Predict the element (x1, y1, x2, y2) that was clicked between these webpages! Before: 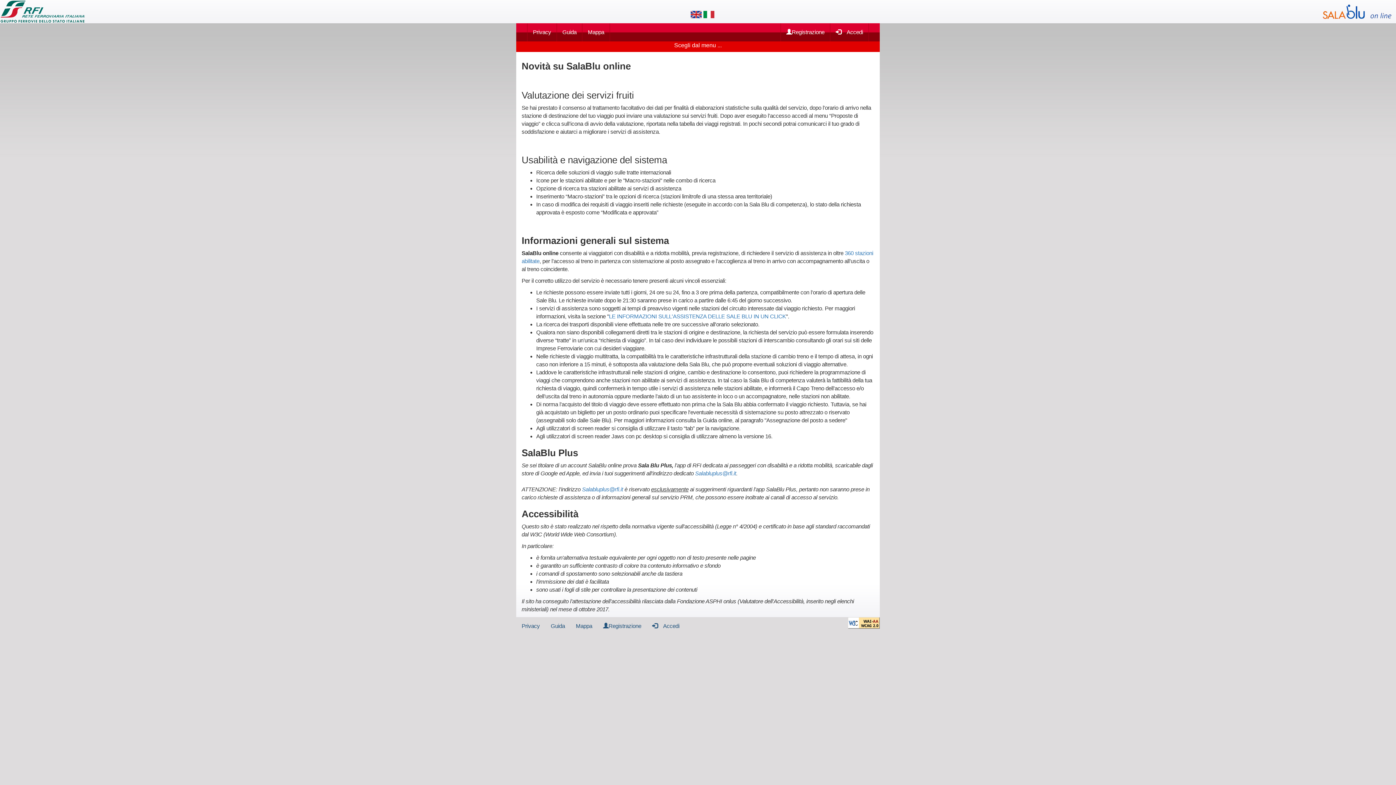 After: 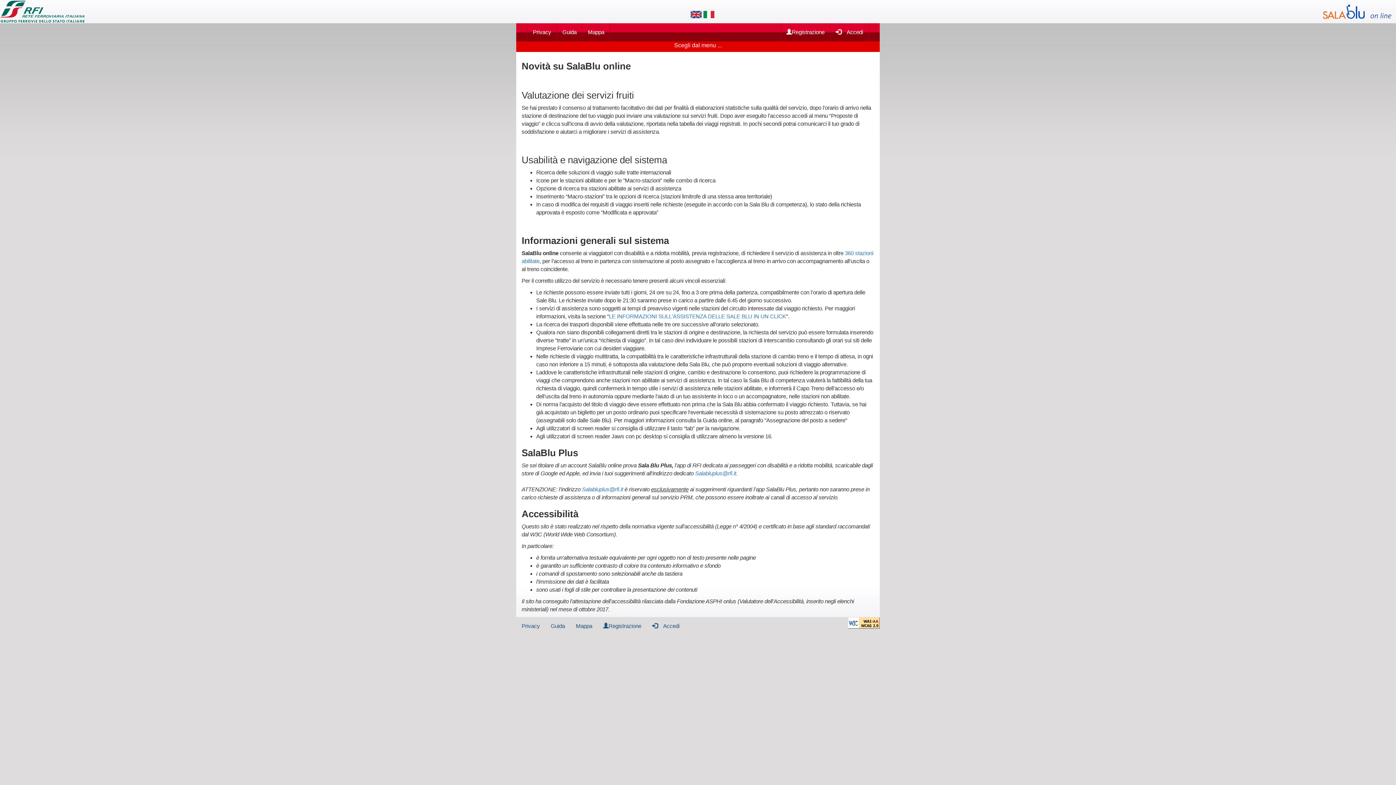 Action: bbox: (521, 508, 578, 519) label: Accessibilità